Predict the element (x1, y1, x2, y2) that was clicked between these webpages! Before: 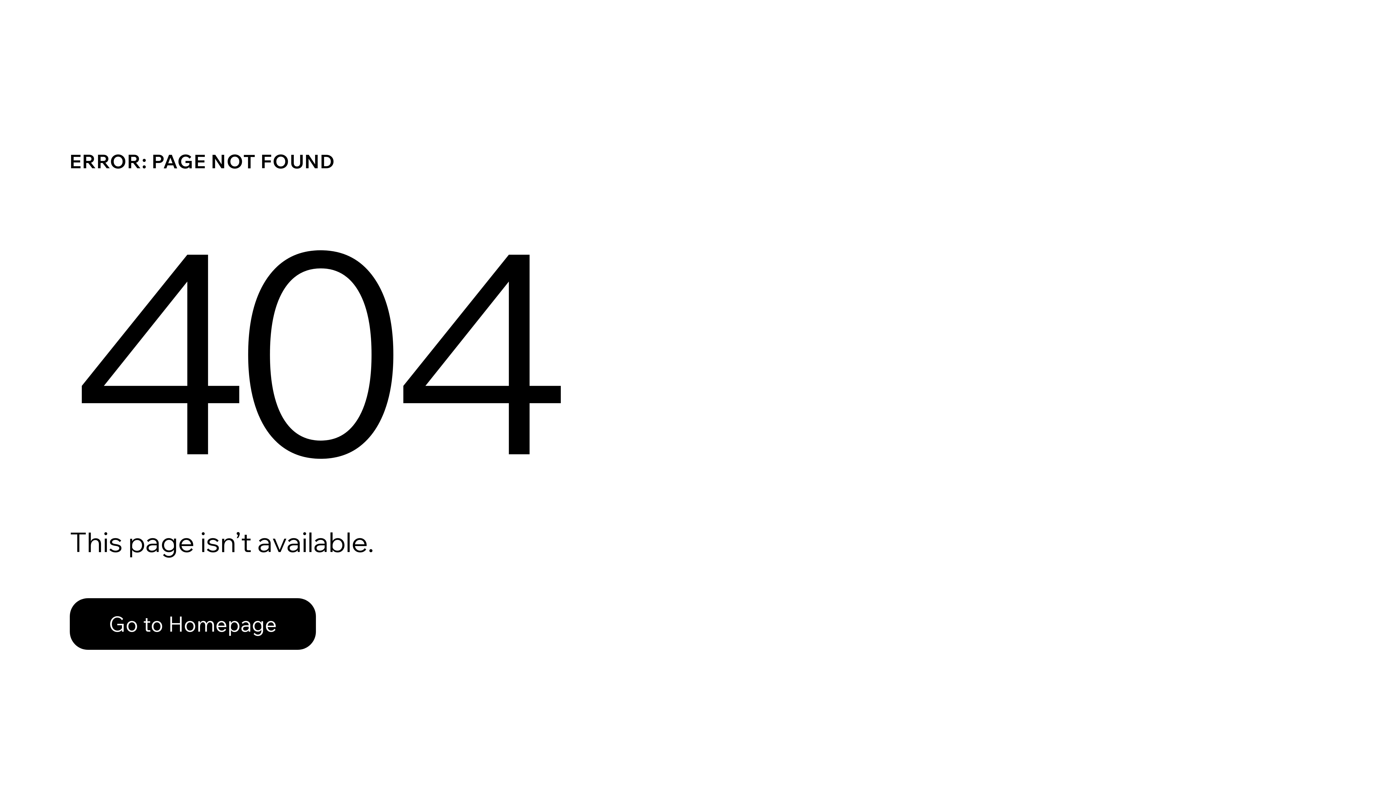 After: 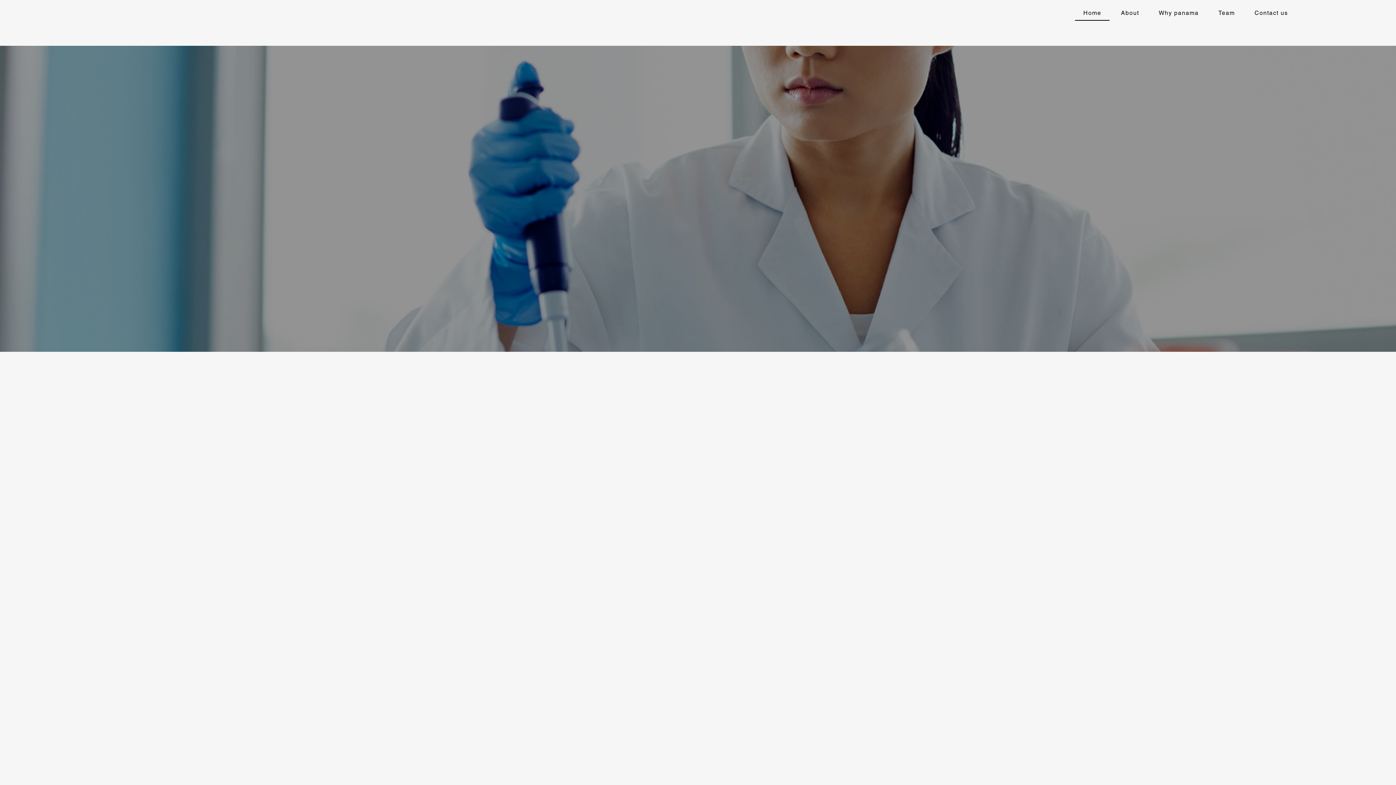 Action: bbox: (69, 598, 316, 650) label: Go to Homepage